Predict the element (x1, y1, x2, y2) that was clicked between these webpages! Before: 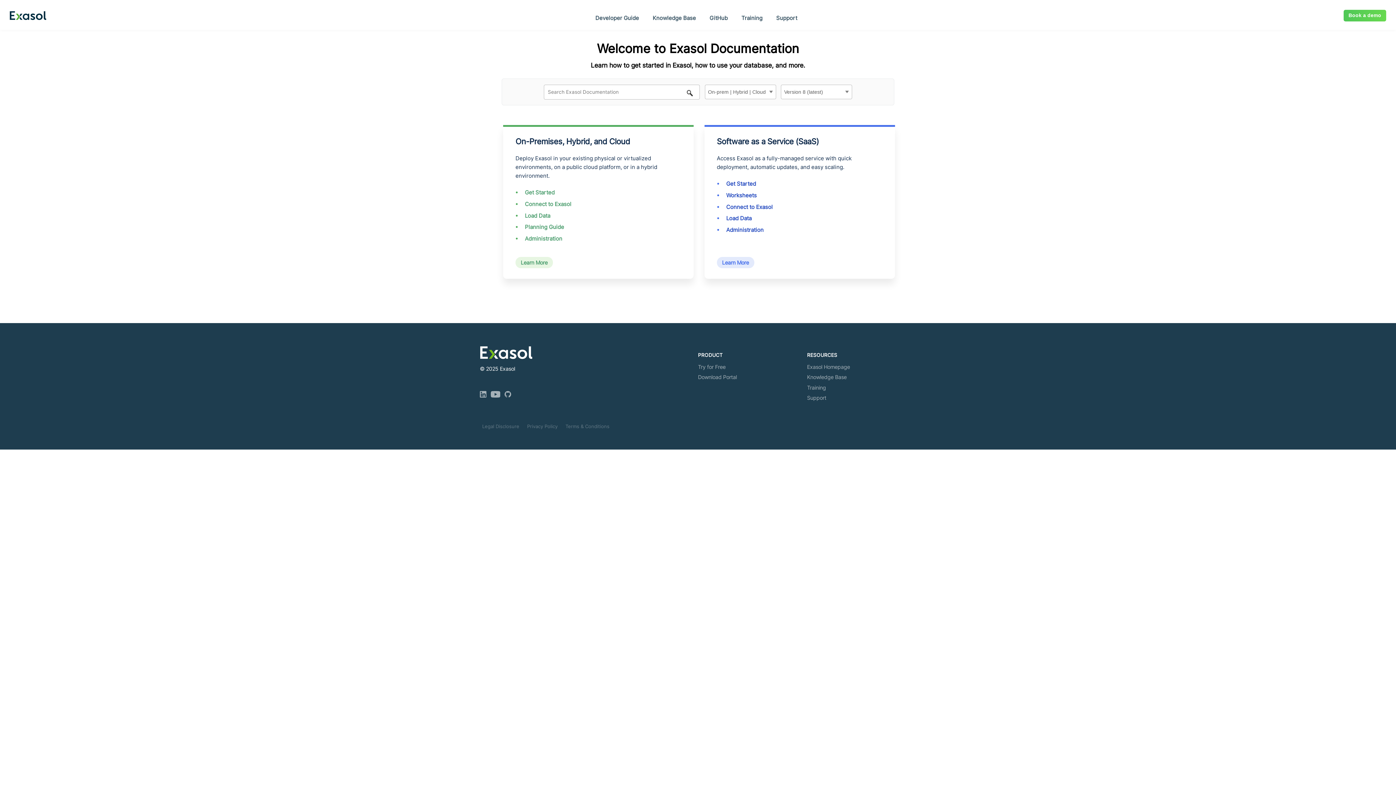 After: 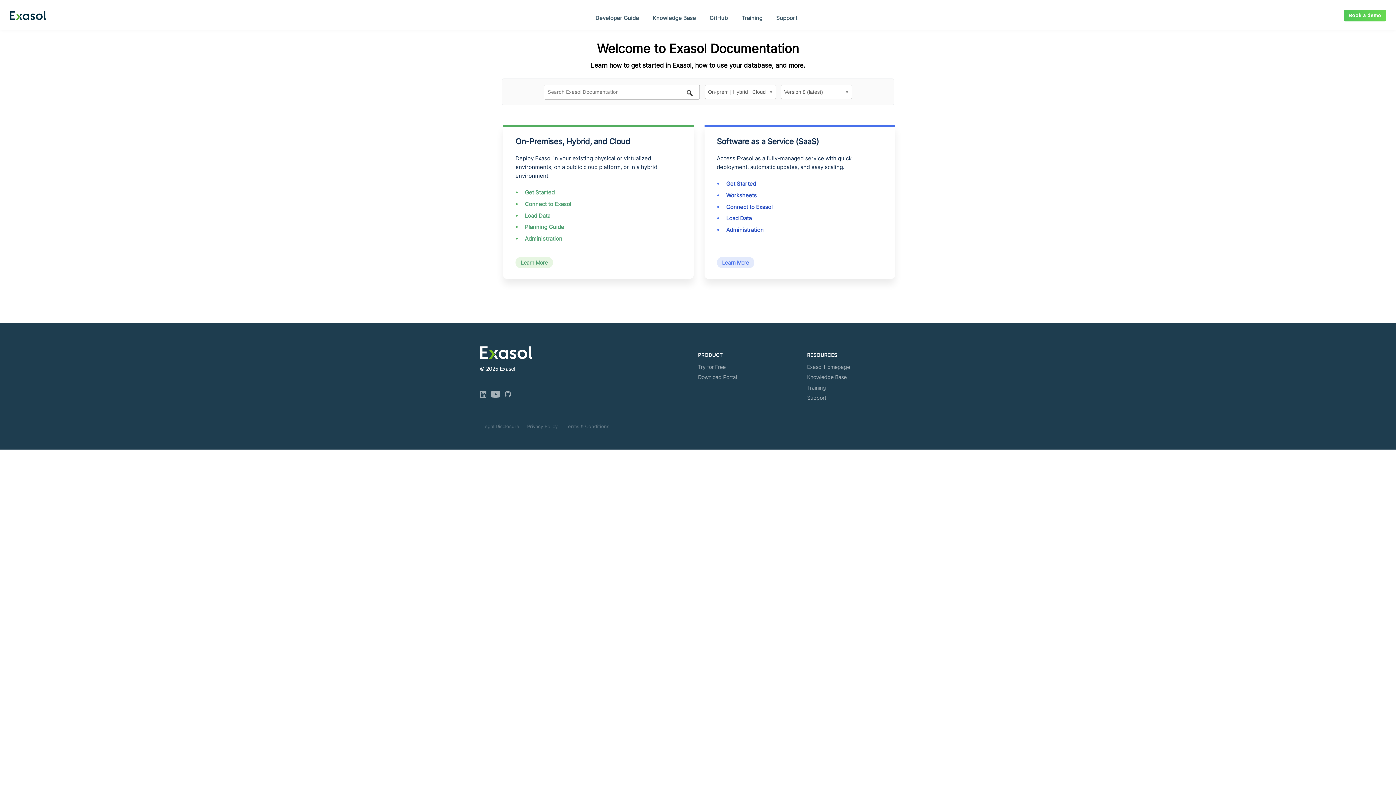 Action: bbox: (9, 11, 46, 26)